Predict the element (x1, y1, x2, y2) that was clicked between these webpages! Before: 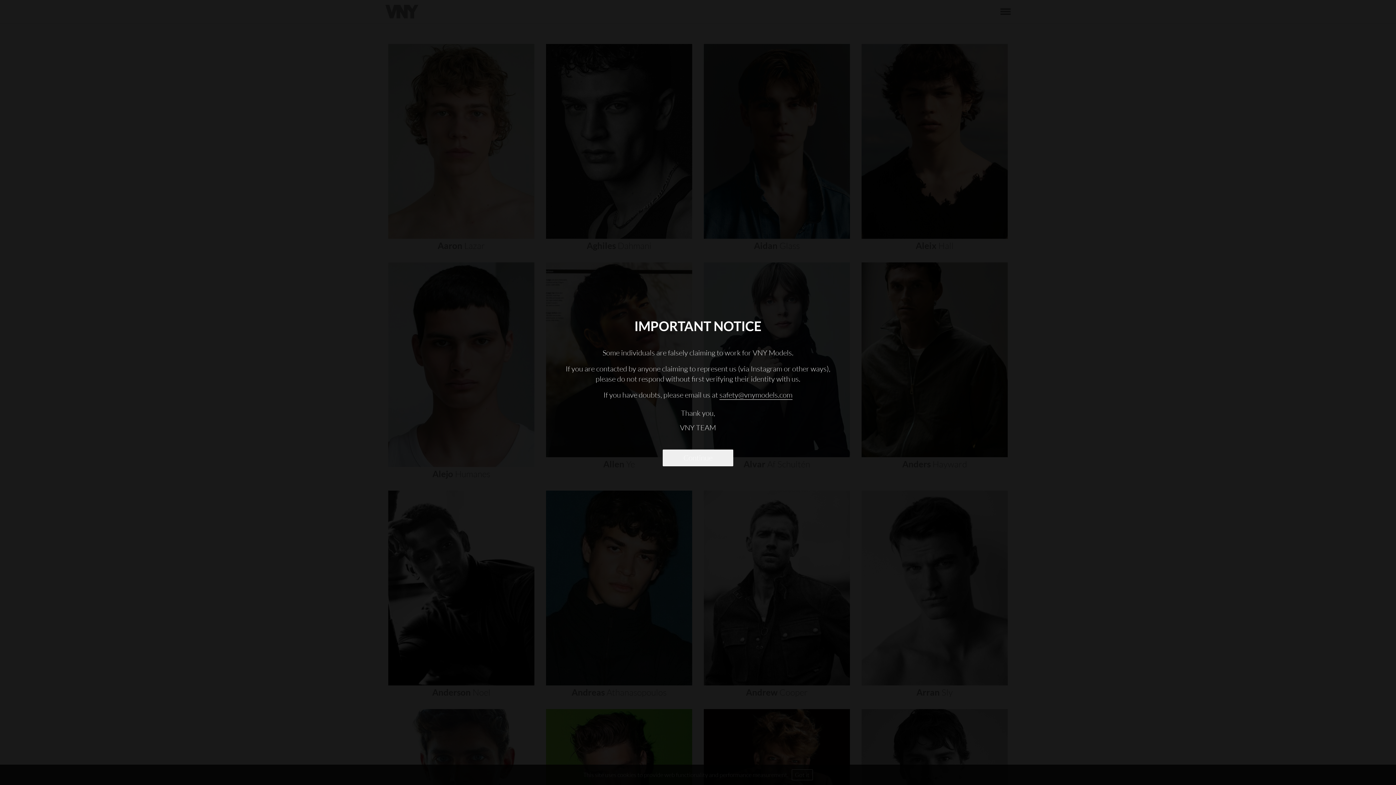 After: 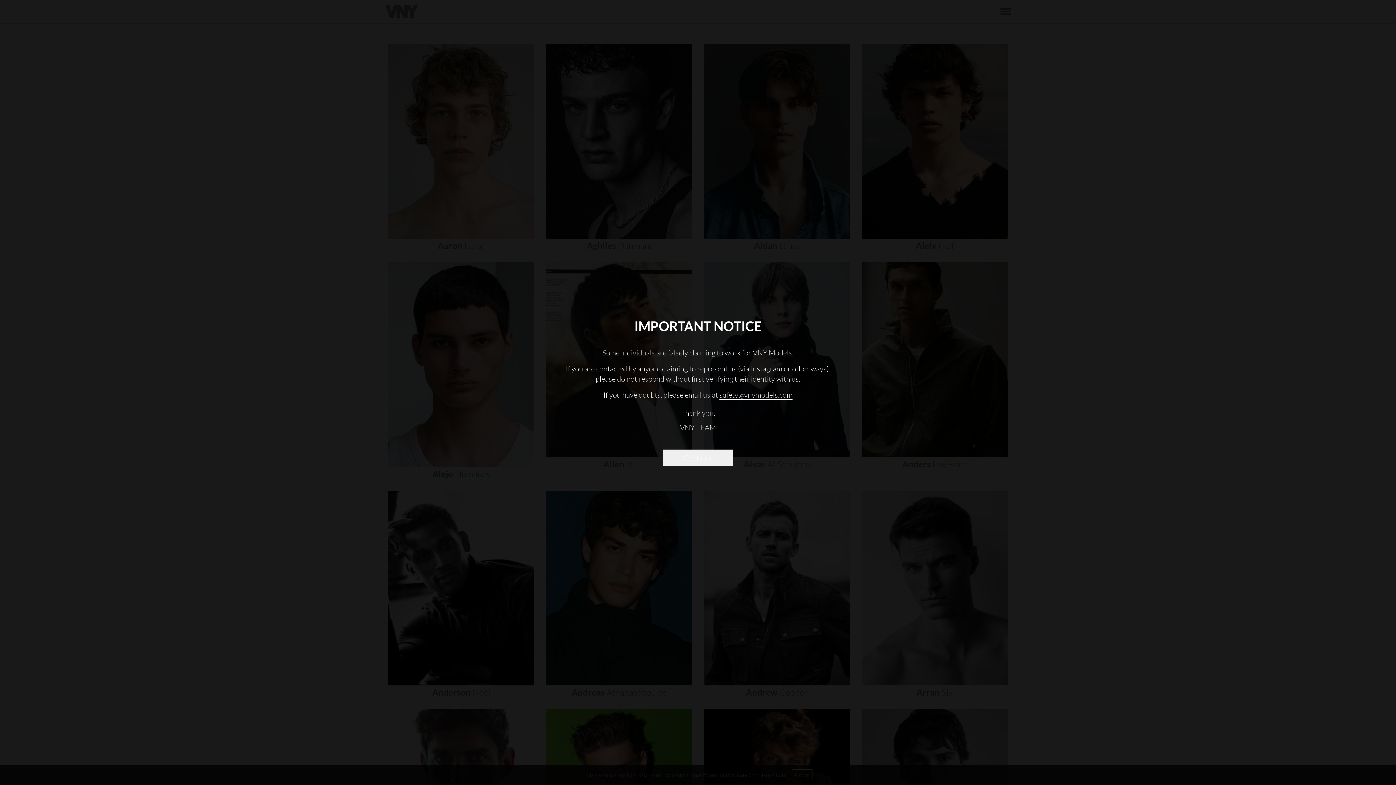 Action: label: safety@vnymodels.com bbox: (719, 390, 792, 400)